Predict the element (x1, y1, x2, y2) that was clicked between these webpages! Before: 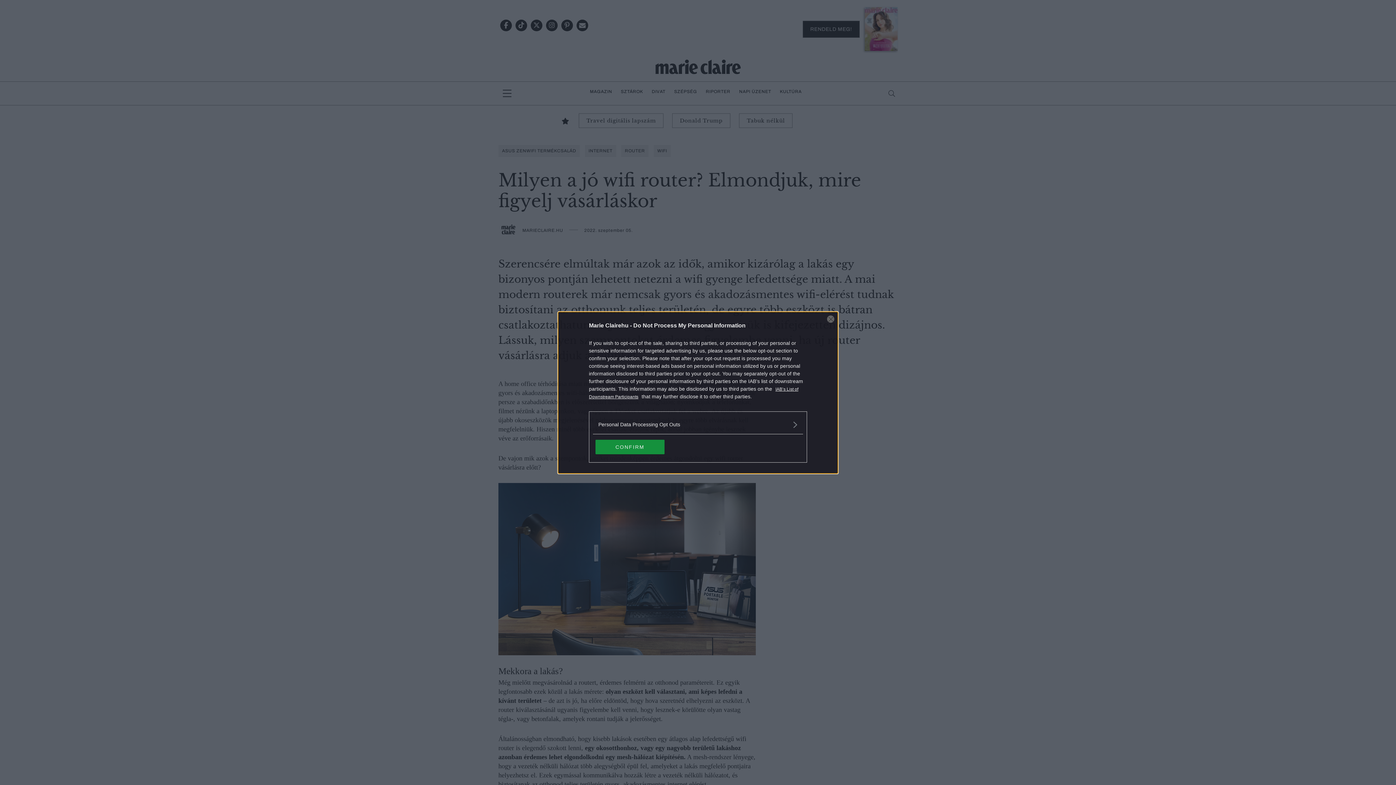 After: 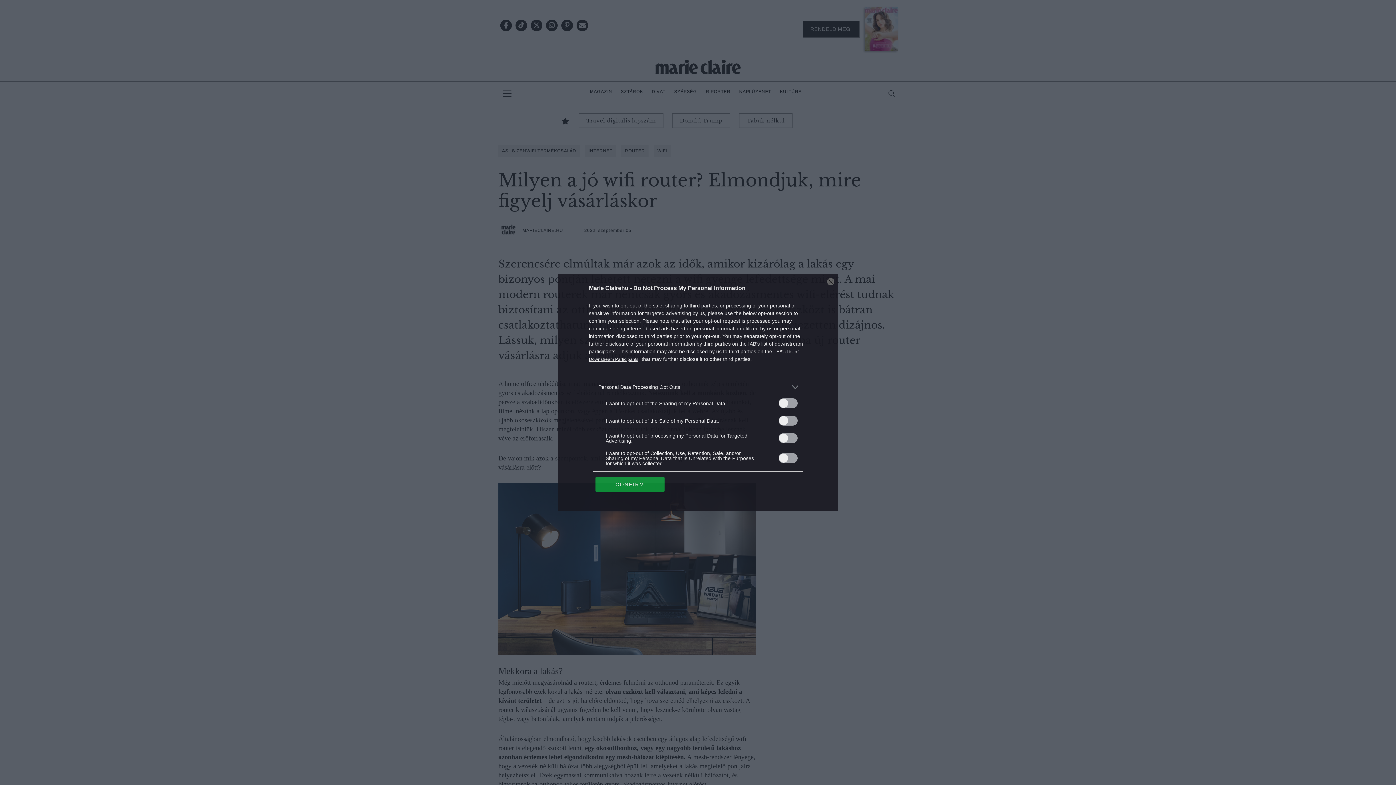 Action: bbox: (598, 420, 797, 428) label: Opt-Outs